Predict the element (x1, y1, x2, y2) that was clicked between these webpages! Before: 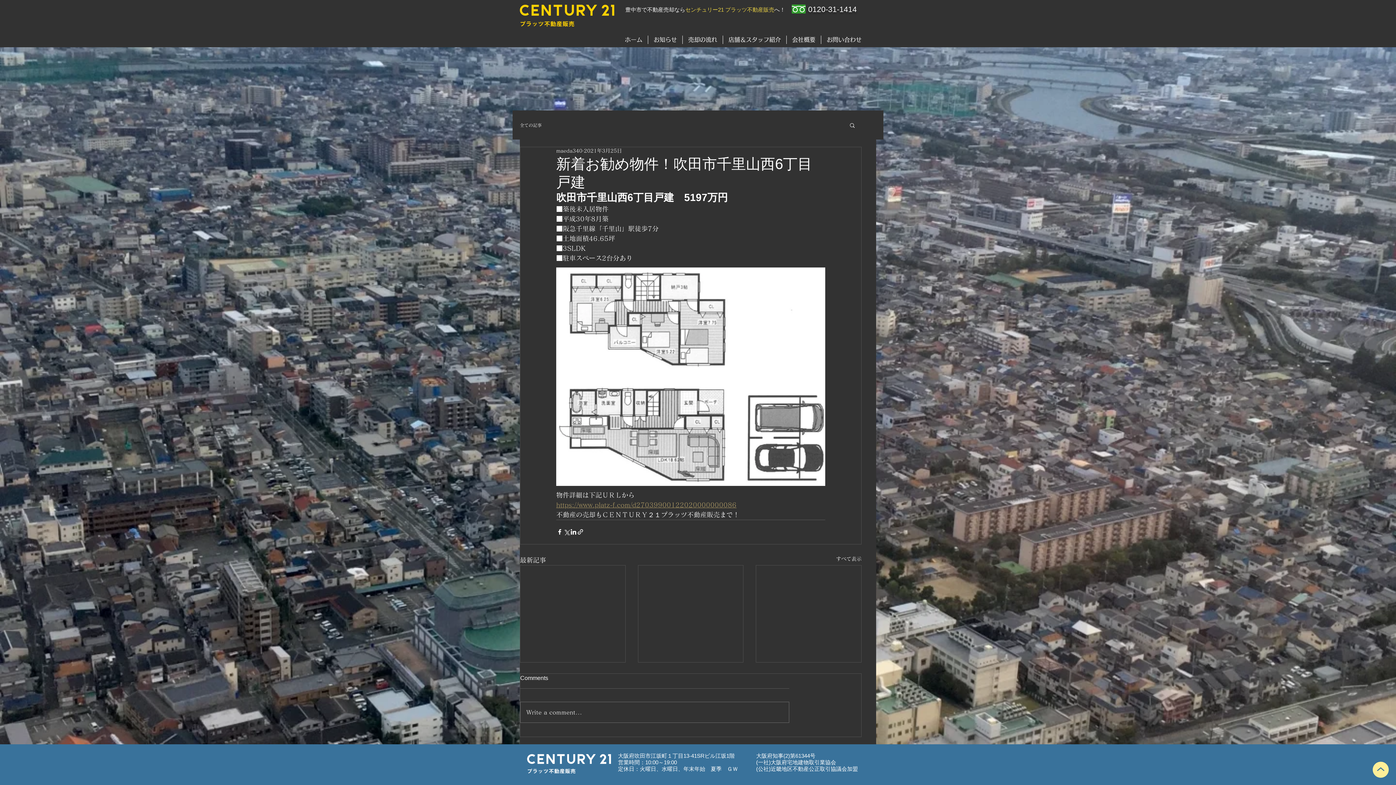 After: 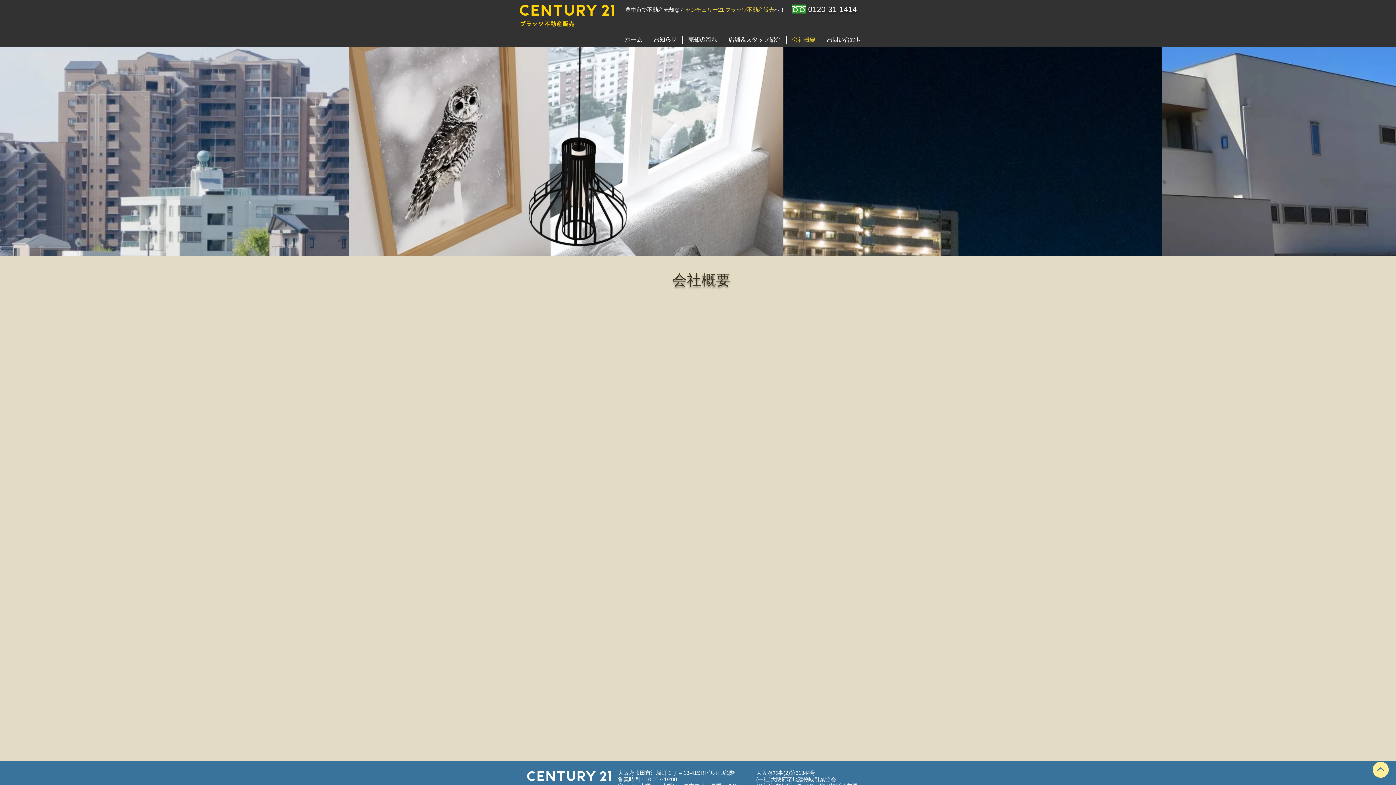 Action: label: 会社概要 bbox: (786, 35, 821, 44)